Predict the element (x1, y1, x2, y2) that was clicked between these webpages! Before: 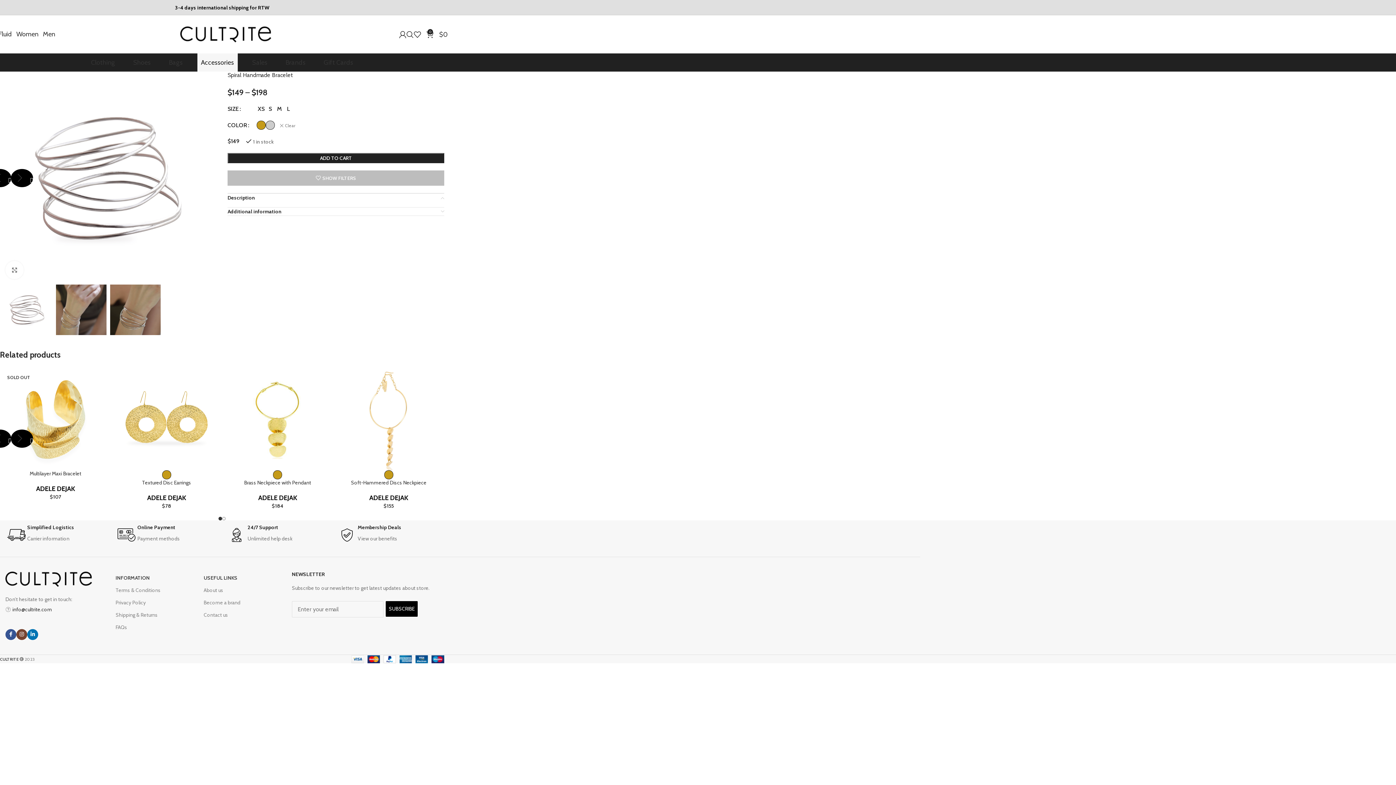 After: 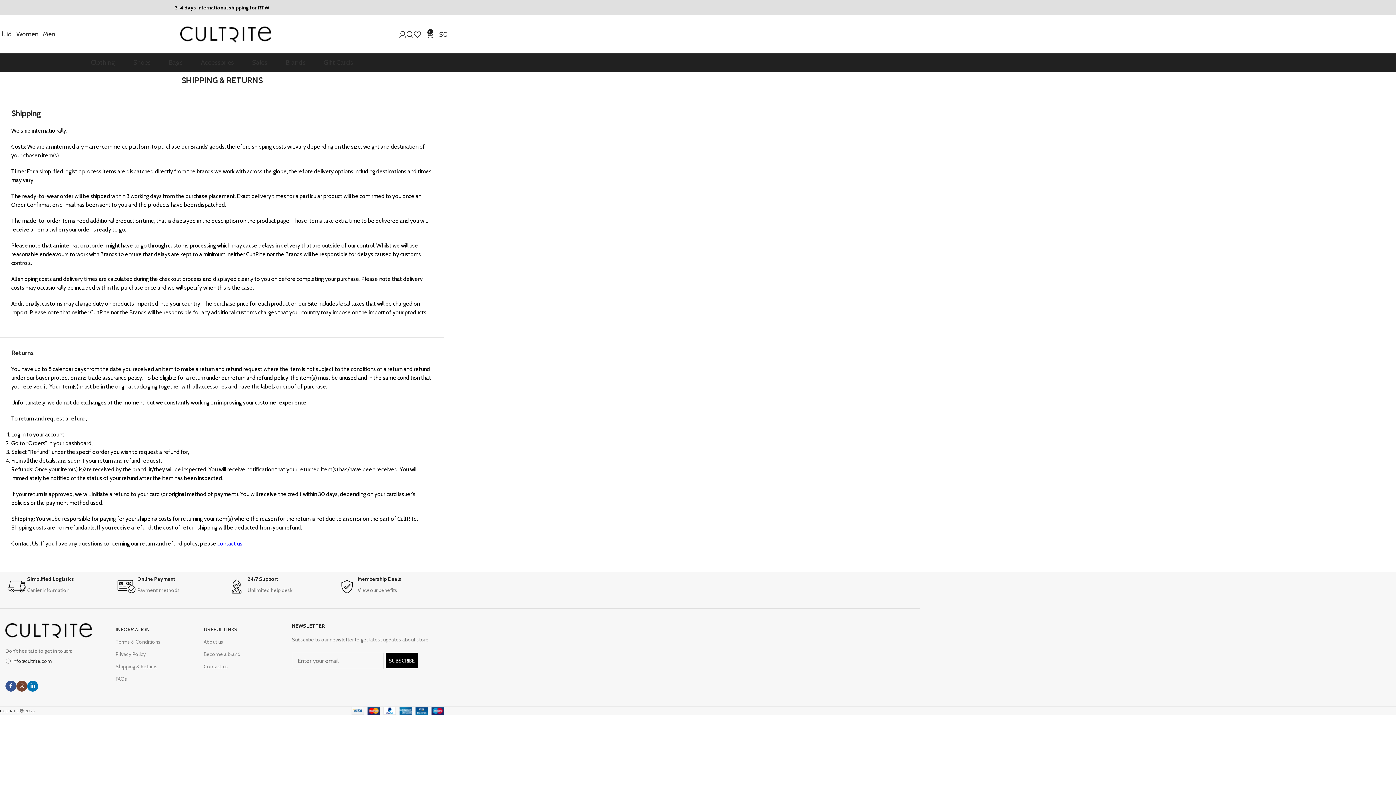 Action: label: Shipping & Returns bbox: (115, 609, 196, 621)